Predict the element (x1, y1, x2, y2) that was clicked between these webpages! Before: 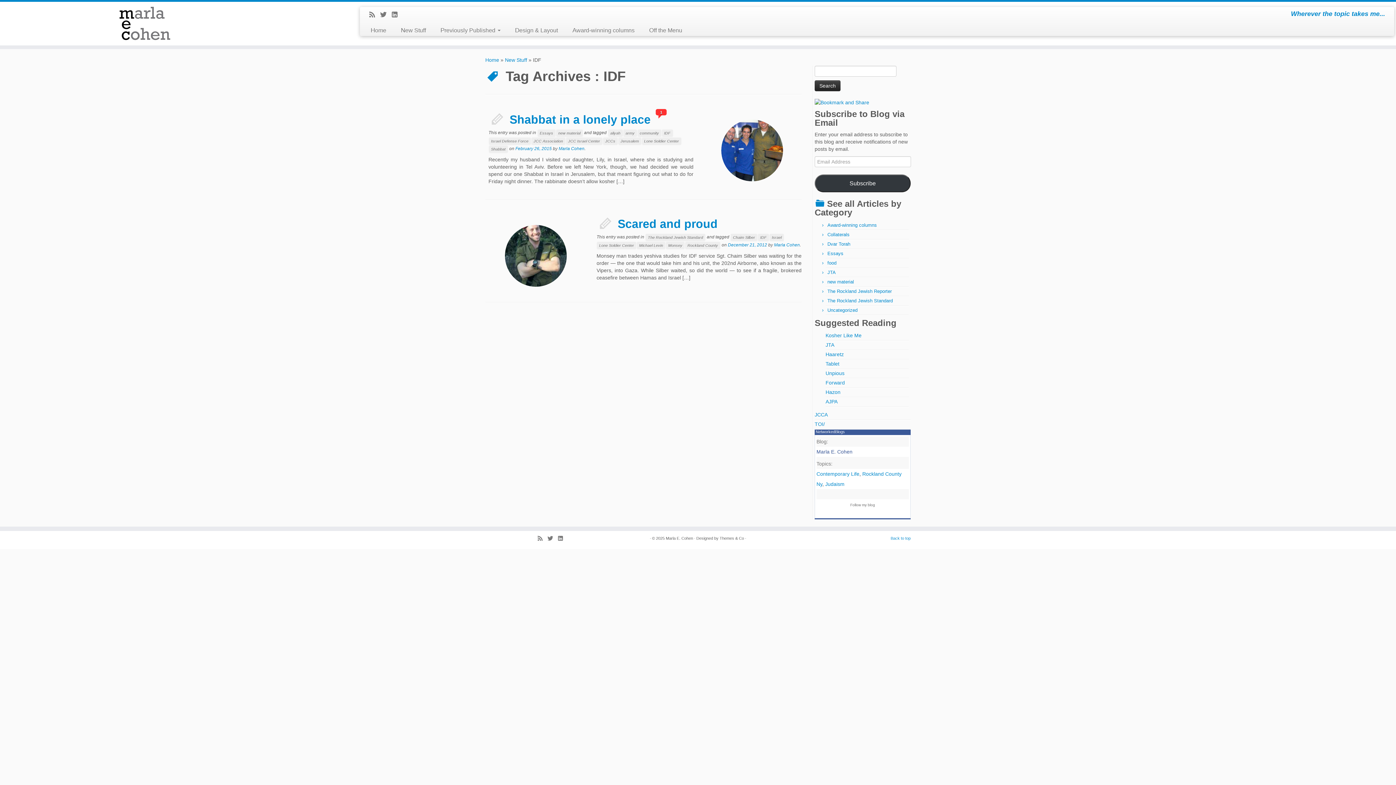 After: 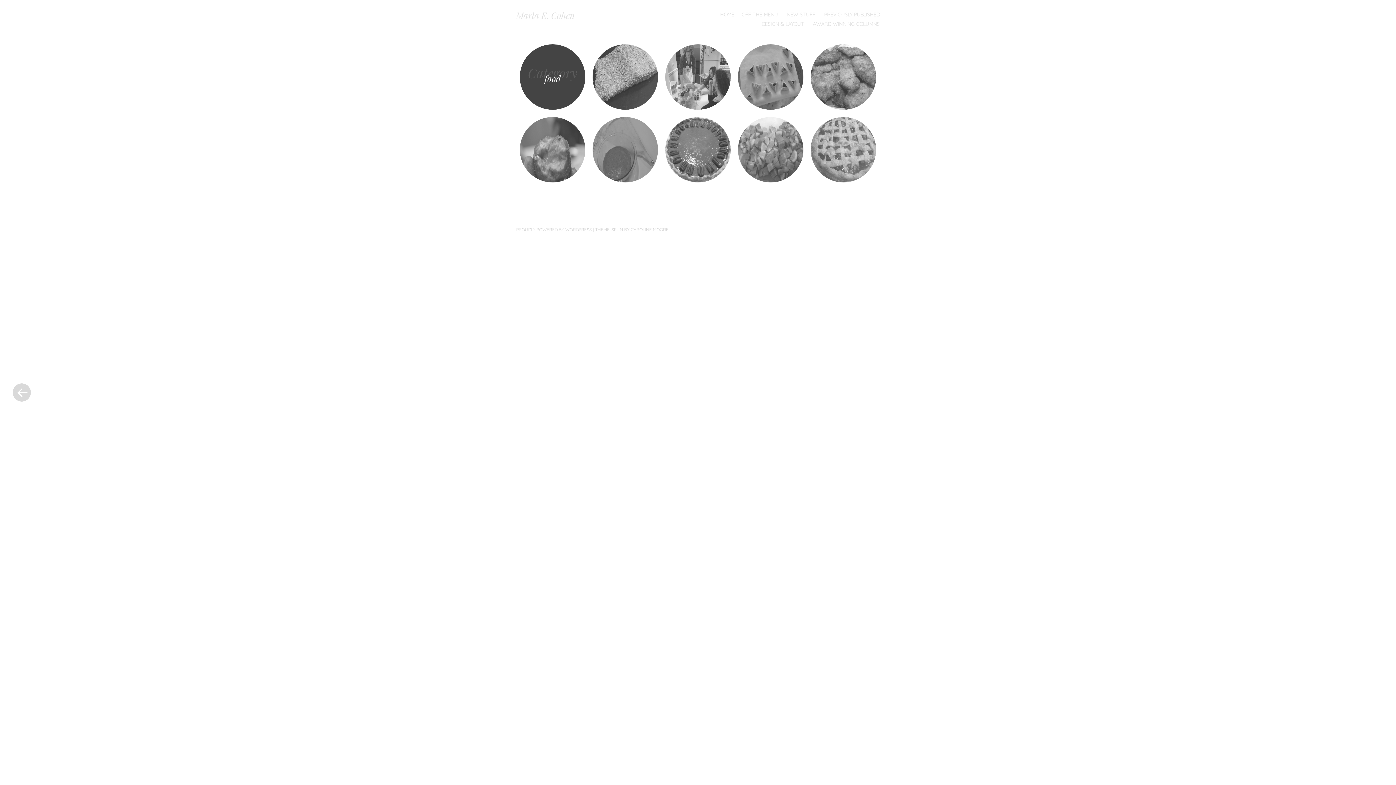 Action: bbox: (642, 25, 689, 36) label: Off the Menu